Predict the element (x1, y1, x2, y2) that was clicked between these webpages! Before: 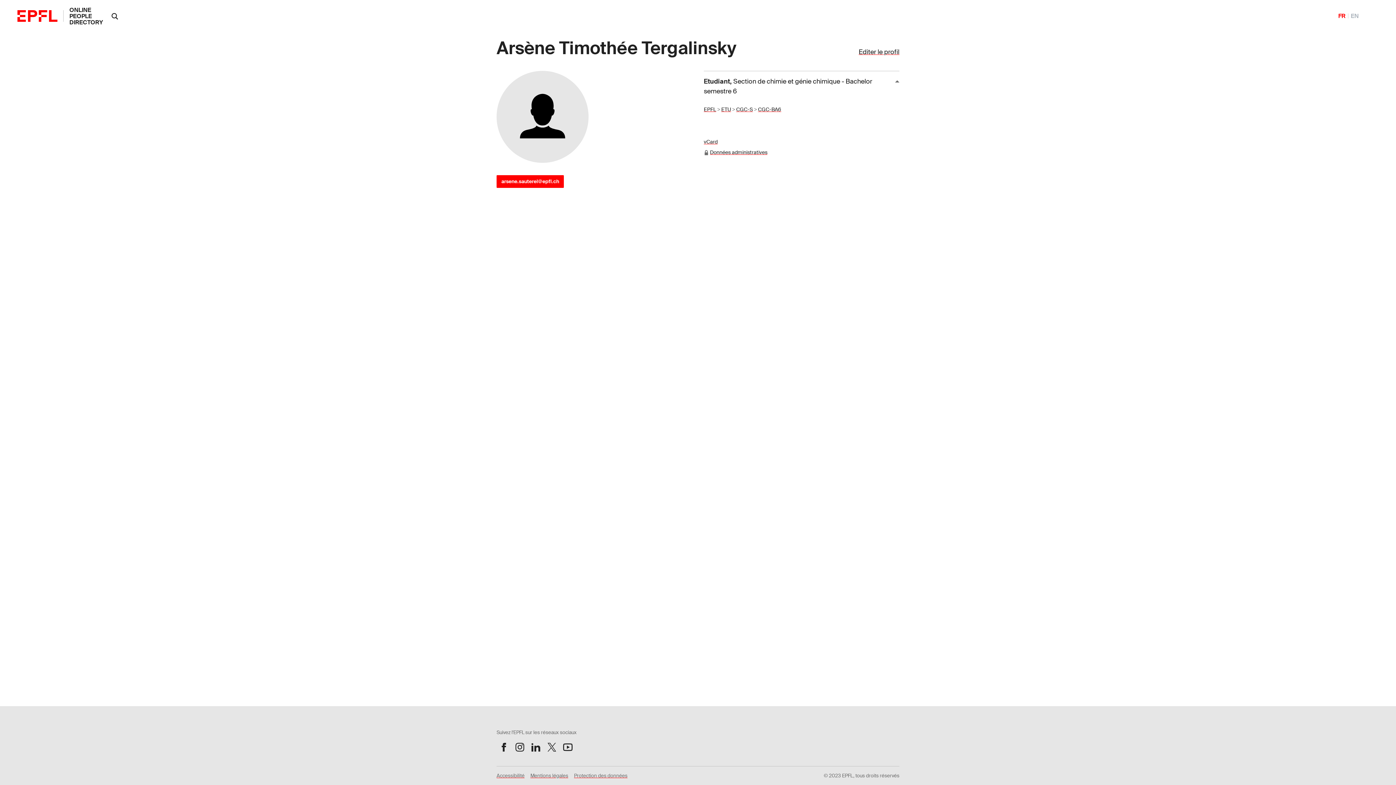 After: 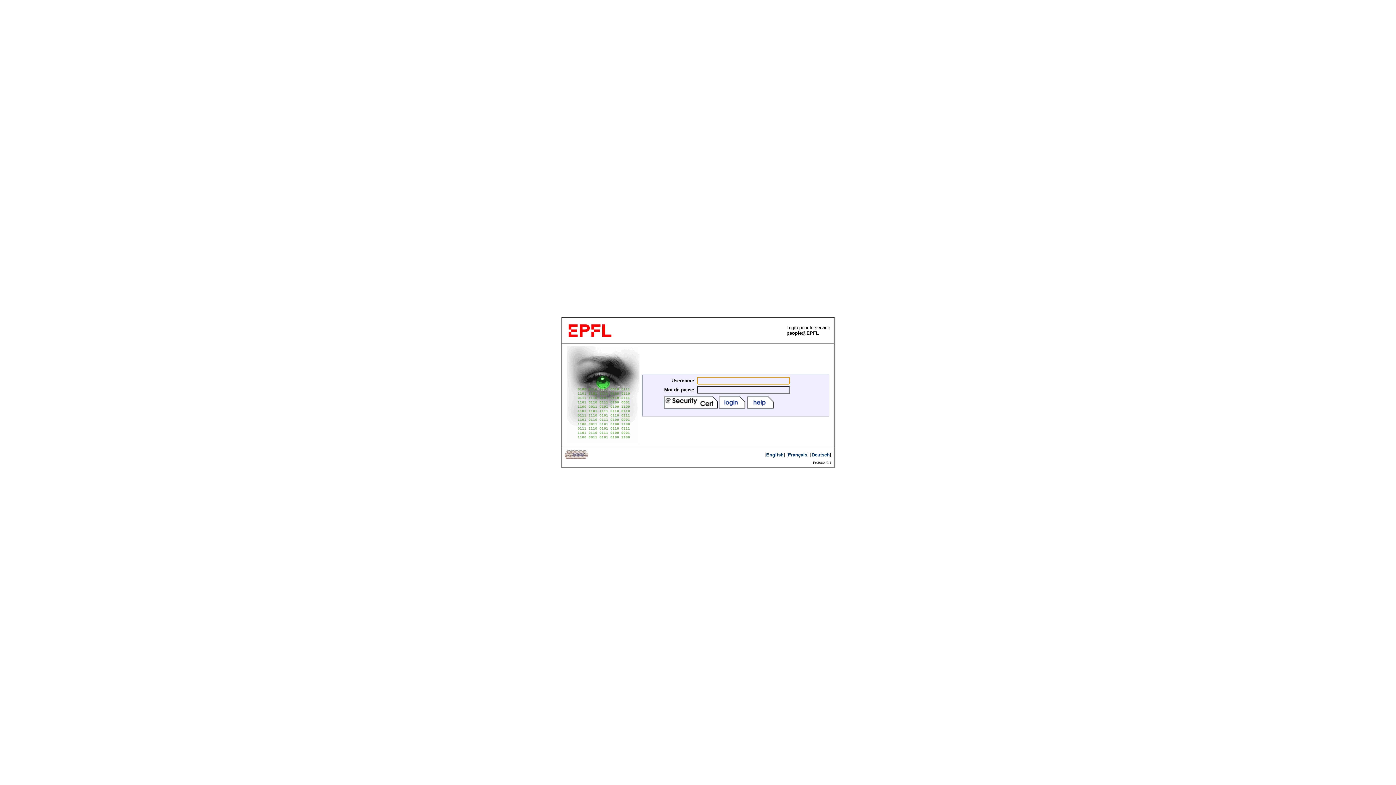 Action: bbox: (858, 47, 899, 56) label: Editer le profil